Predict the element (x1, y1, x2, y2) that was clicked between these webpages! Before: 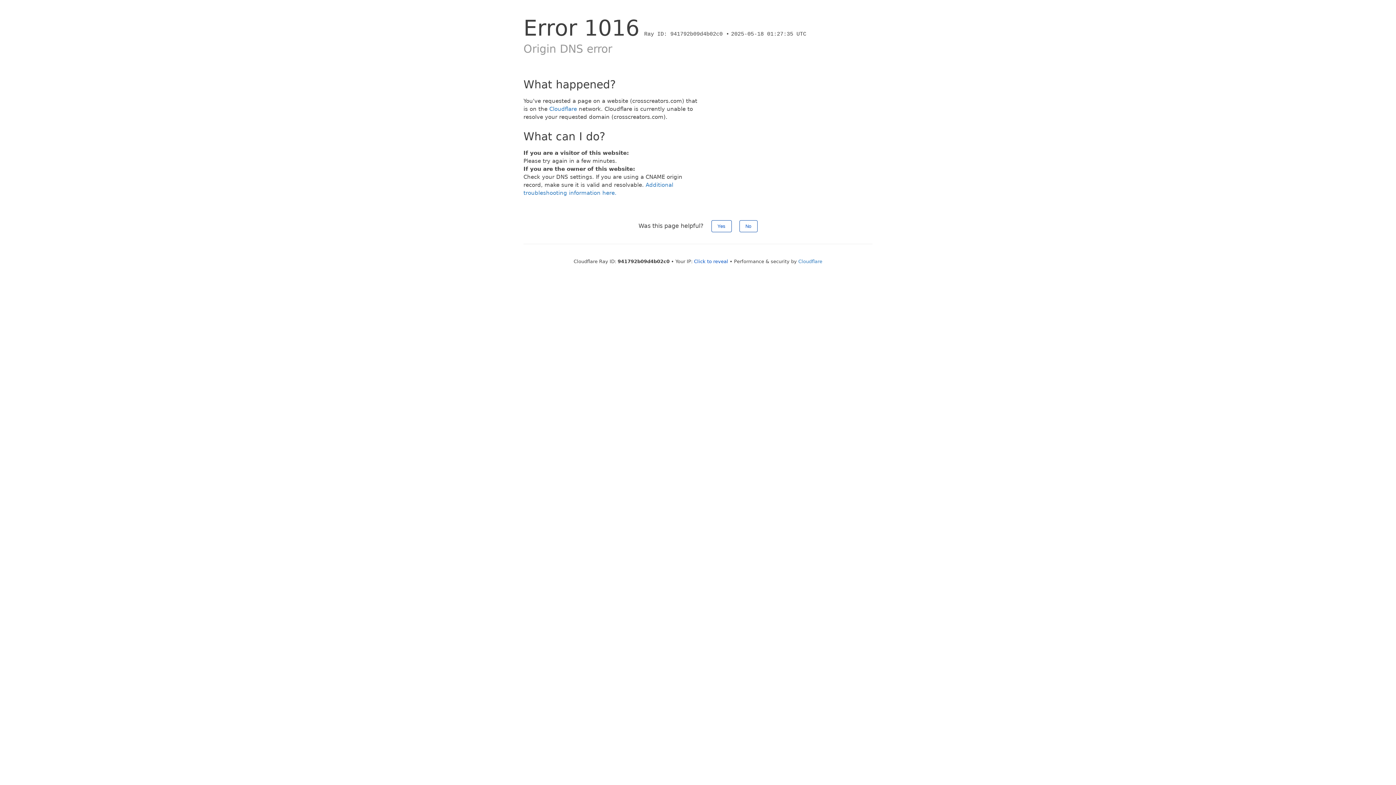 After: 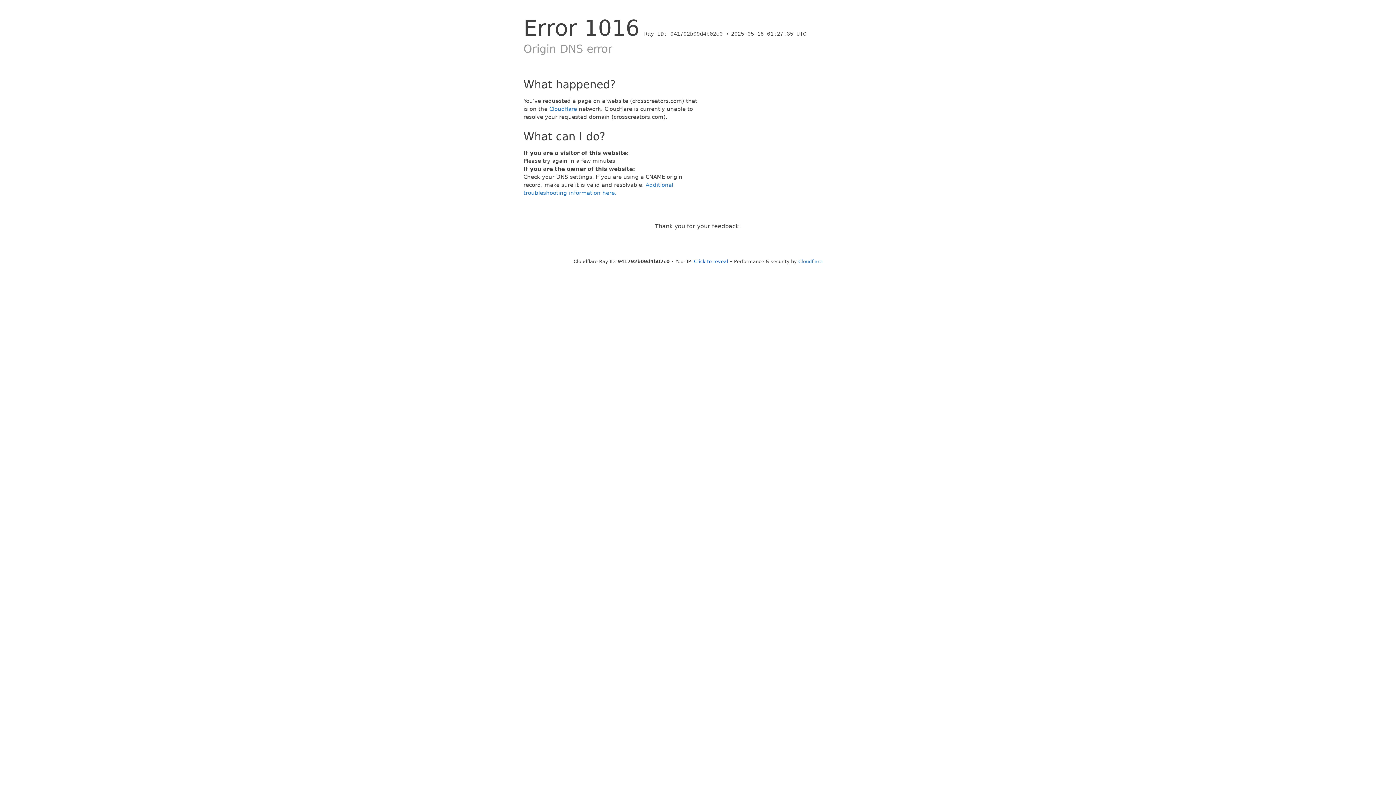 Action: bbox: (739, 220, 757, 232) label: No